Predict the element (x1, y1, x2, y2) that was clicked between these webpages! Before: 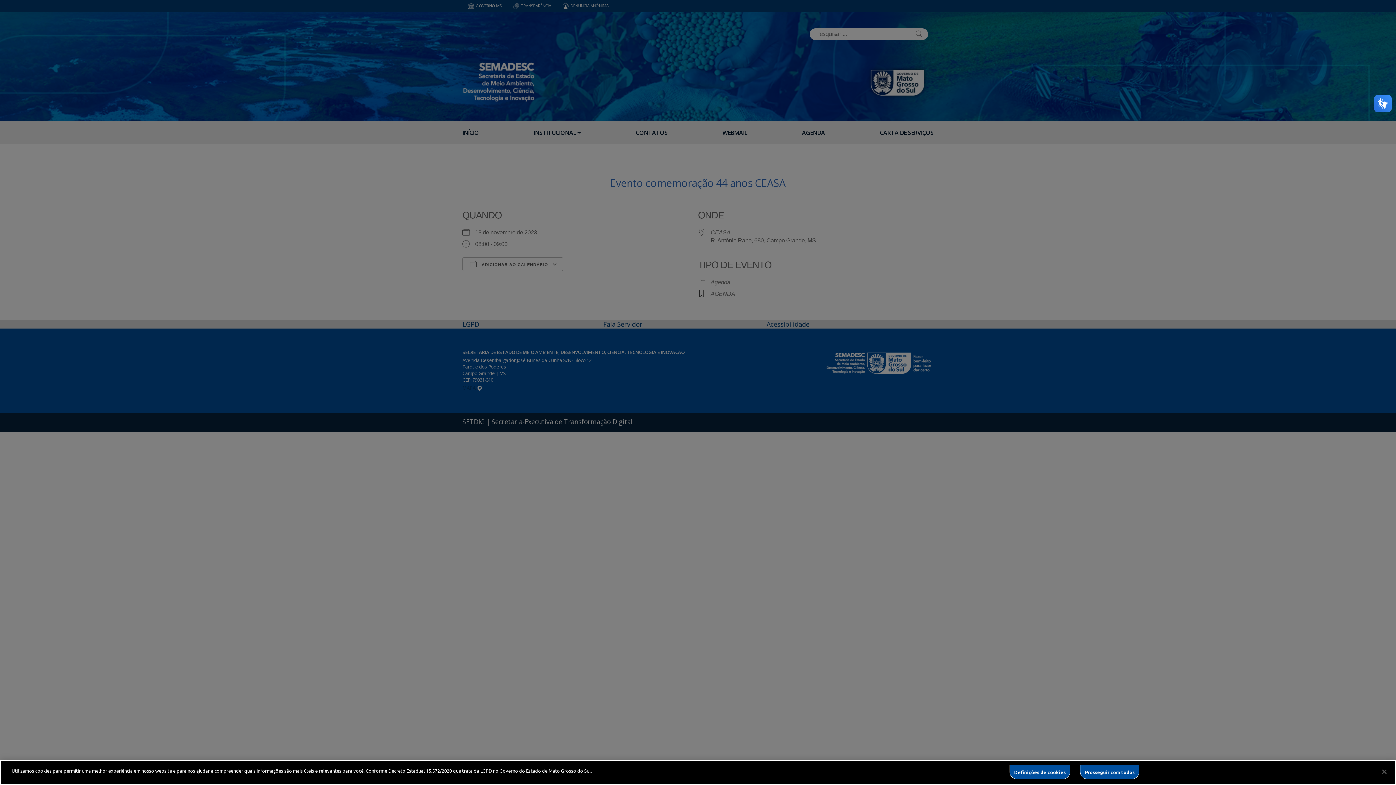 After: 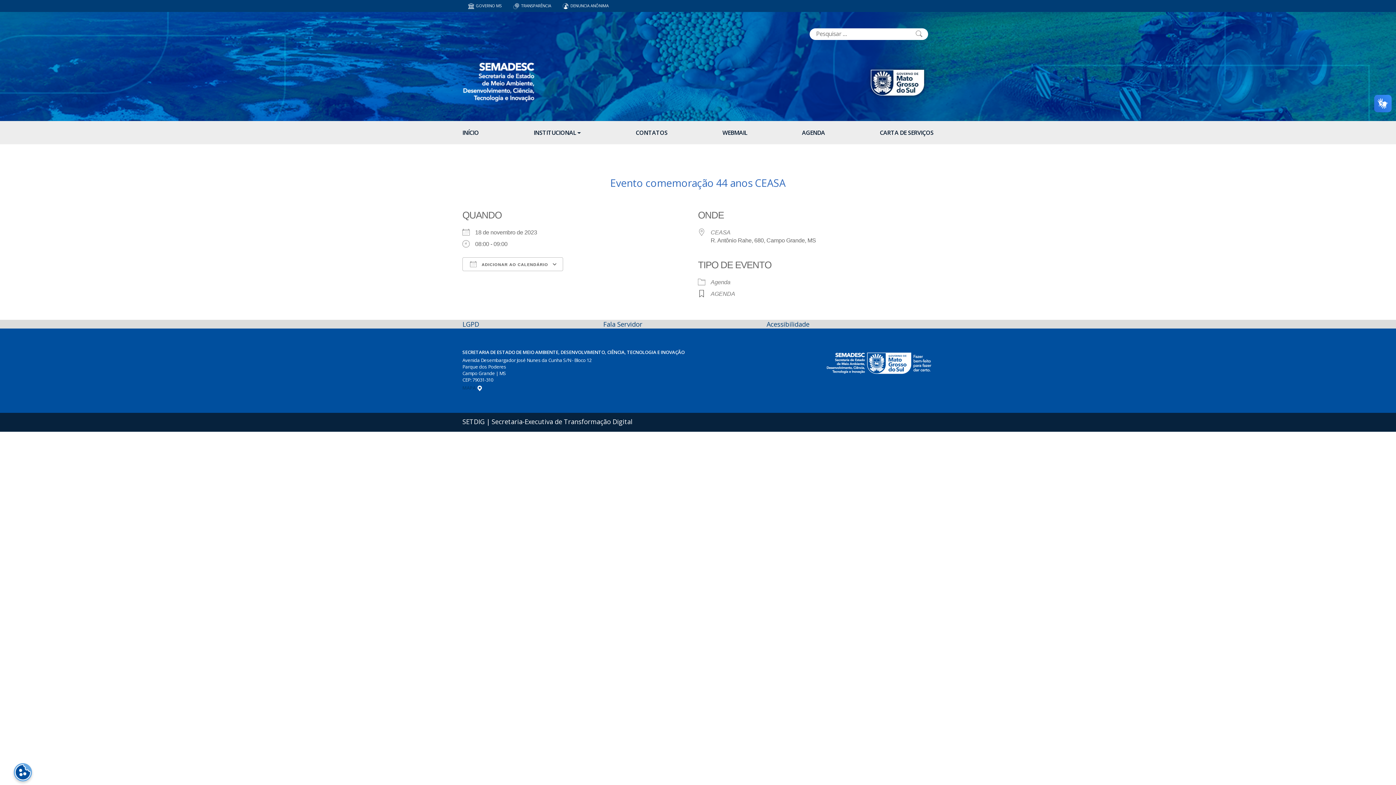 Action: label: Prosseguir com todos bbox: (1080, 765, 1139, 779)